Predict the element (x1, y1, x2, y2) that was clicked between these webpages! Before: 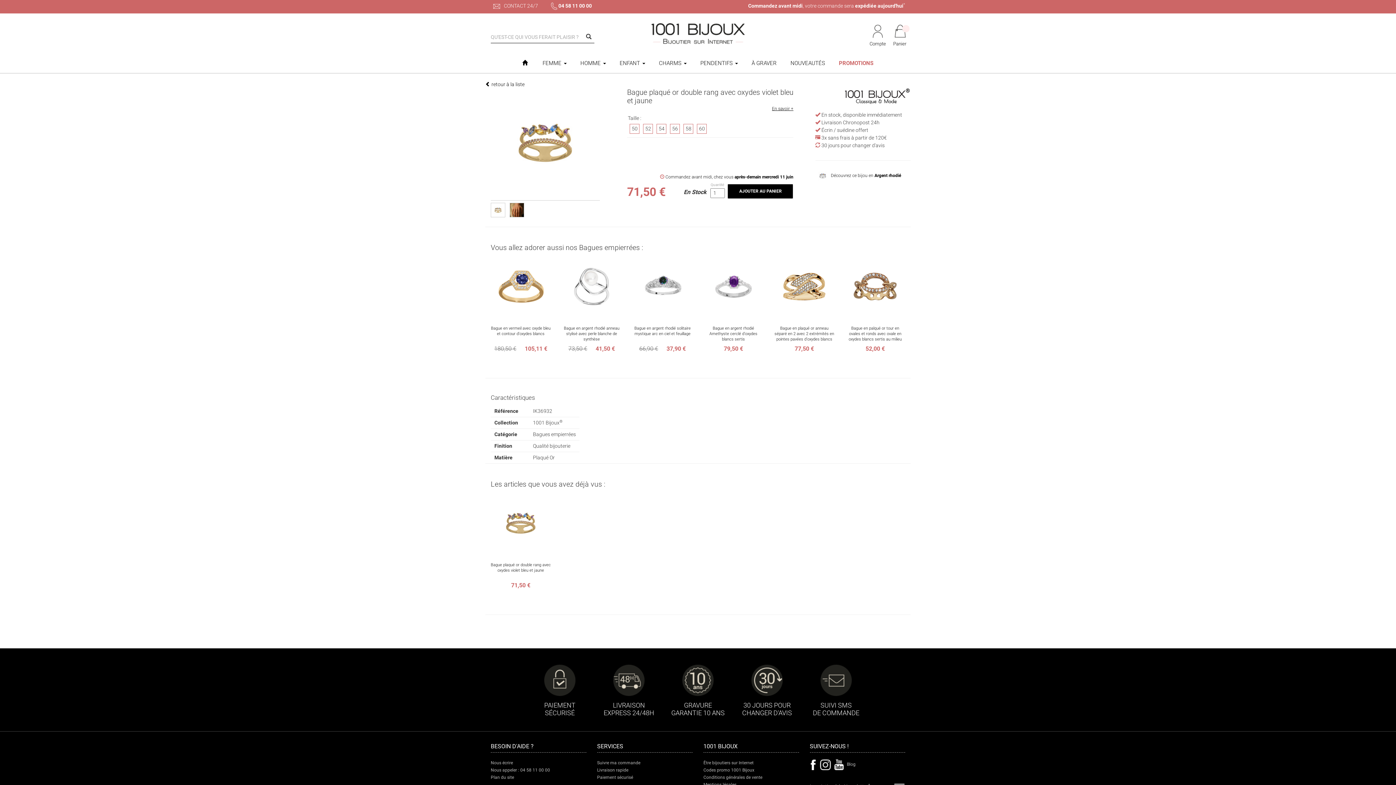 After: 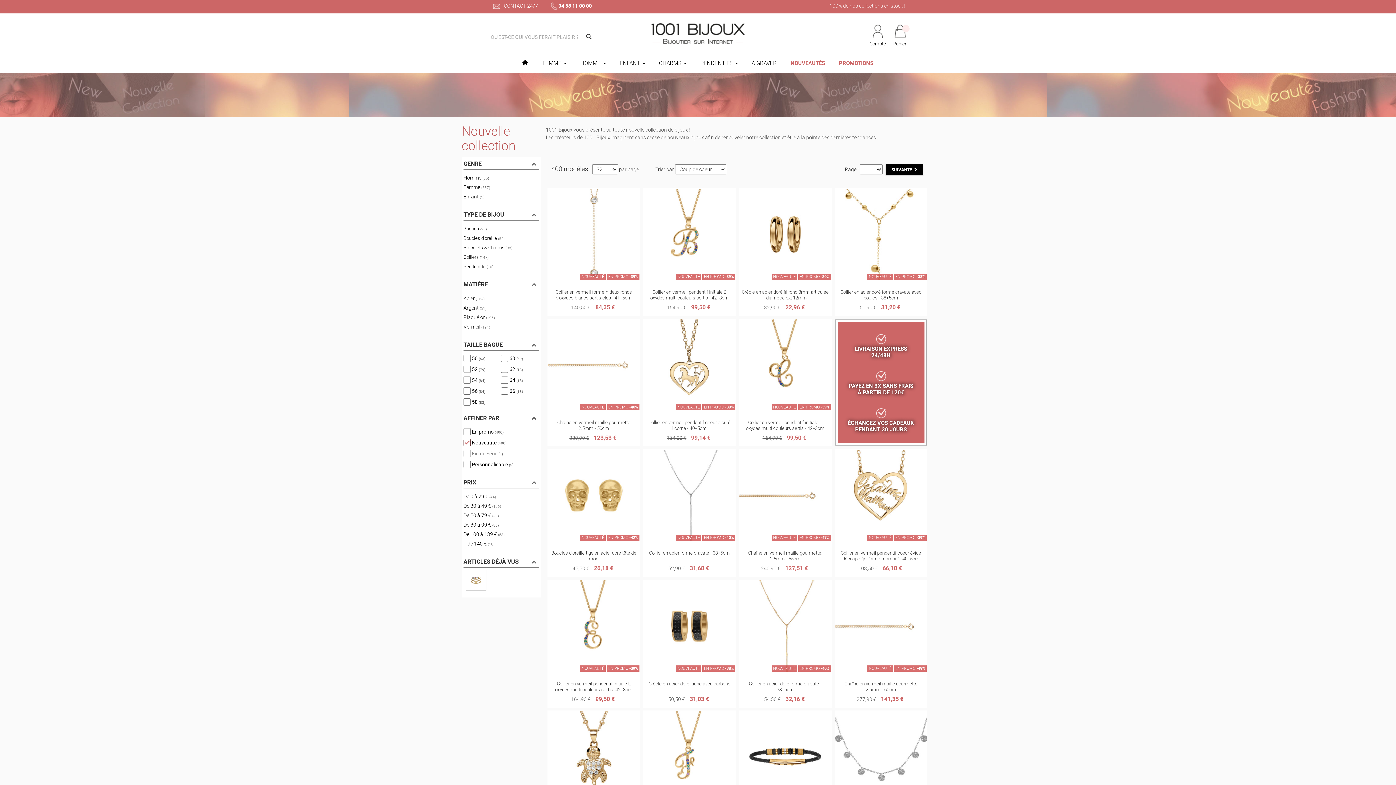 Action: bbox: (786, 55, 829, 71) label: NOUVEAUTÉS